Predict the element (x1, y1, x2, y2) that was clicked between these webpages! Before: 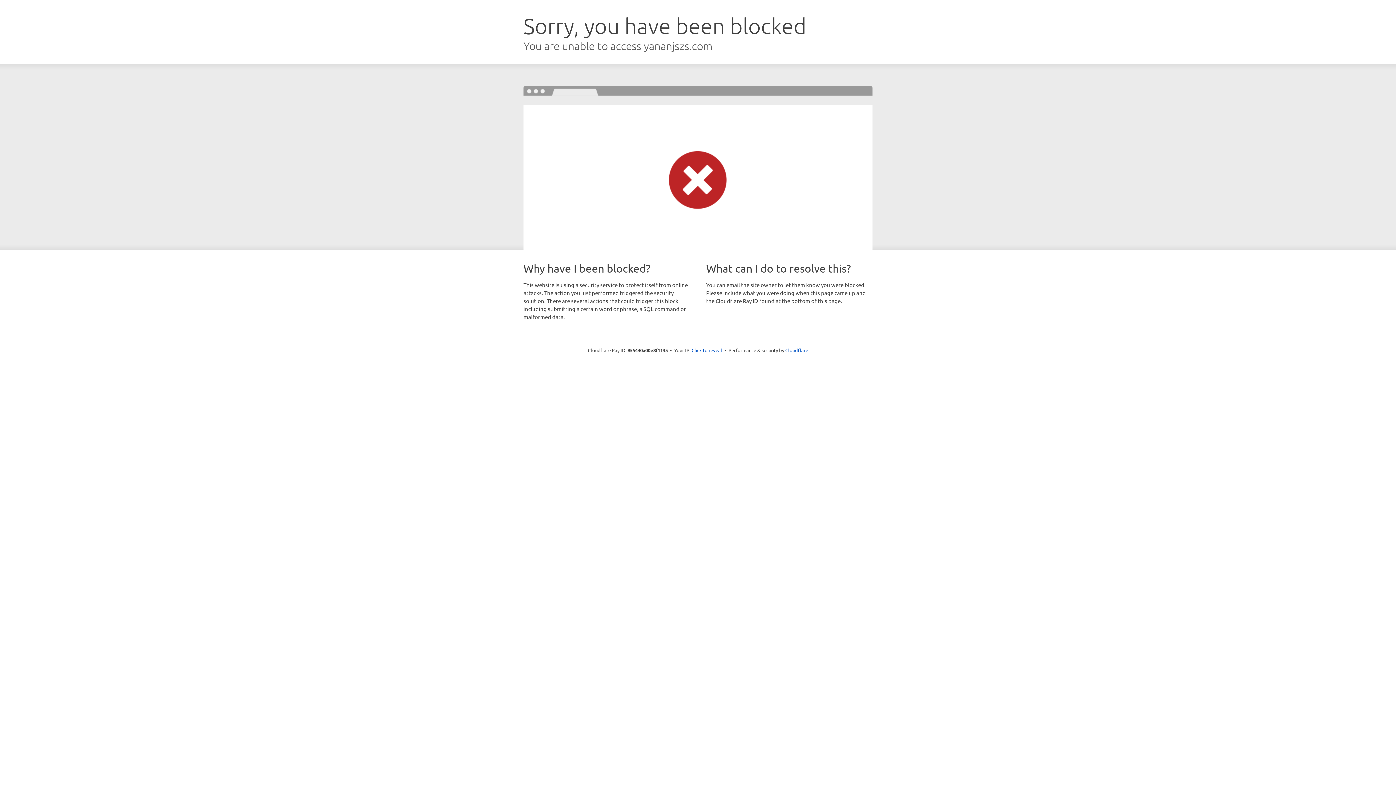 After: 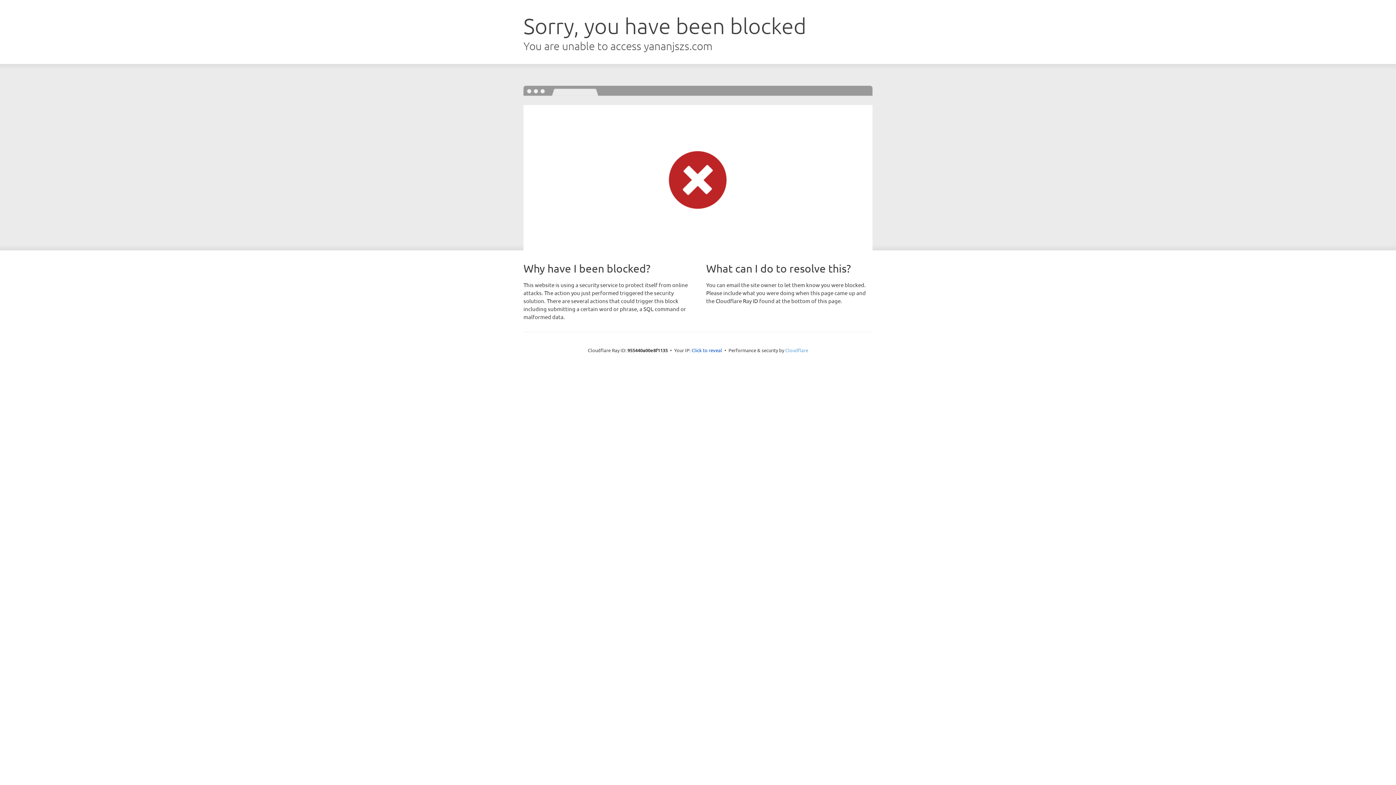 Action: label: Cloudflare bbox: (785, 347, 808, 353)